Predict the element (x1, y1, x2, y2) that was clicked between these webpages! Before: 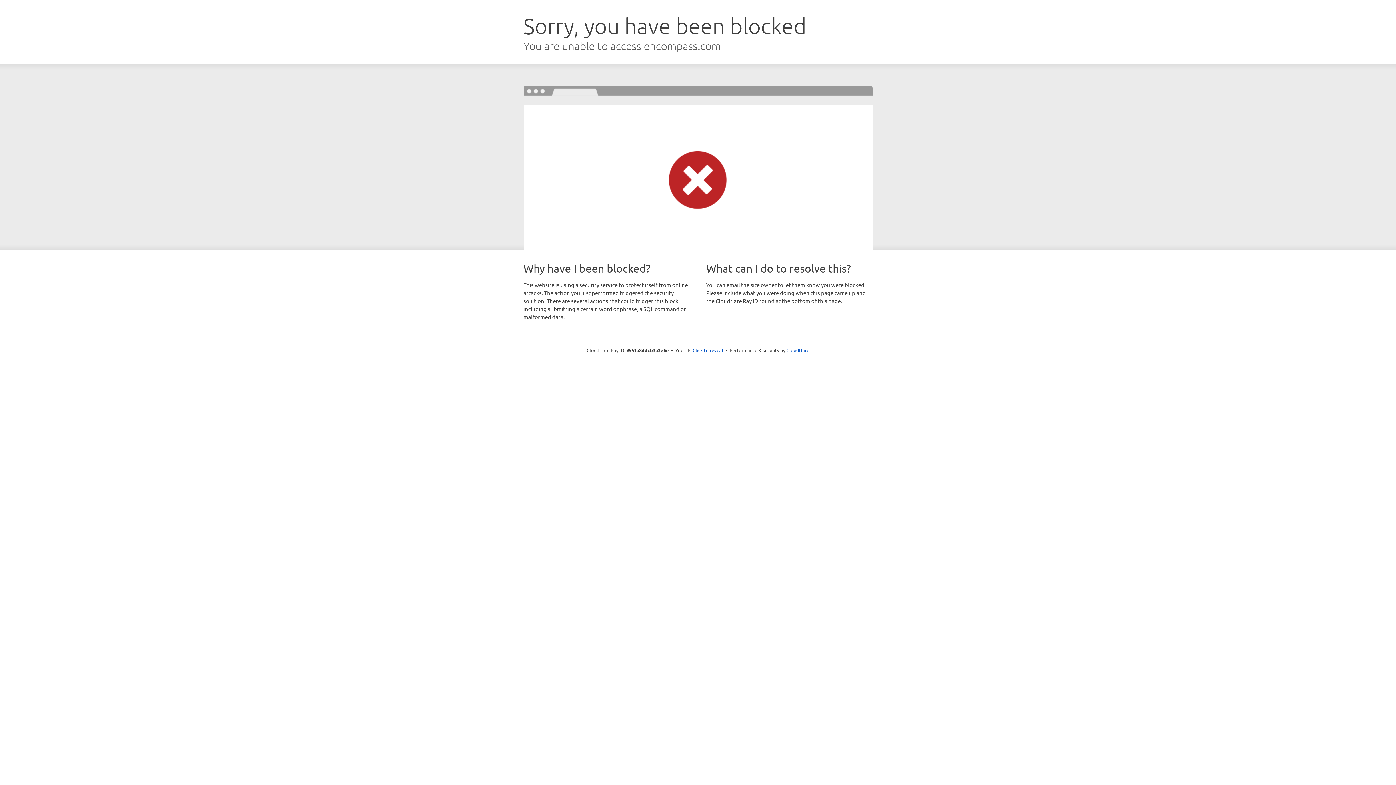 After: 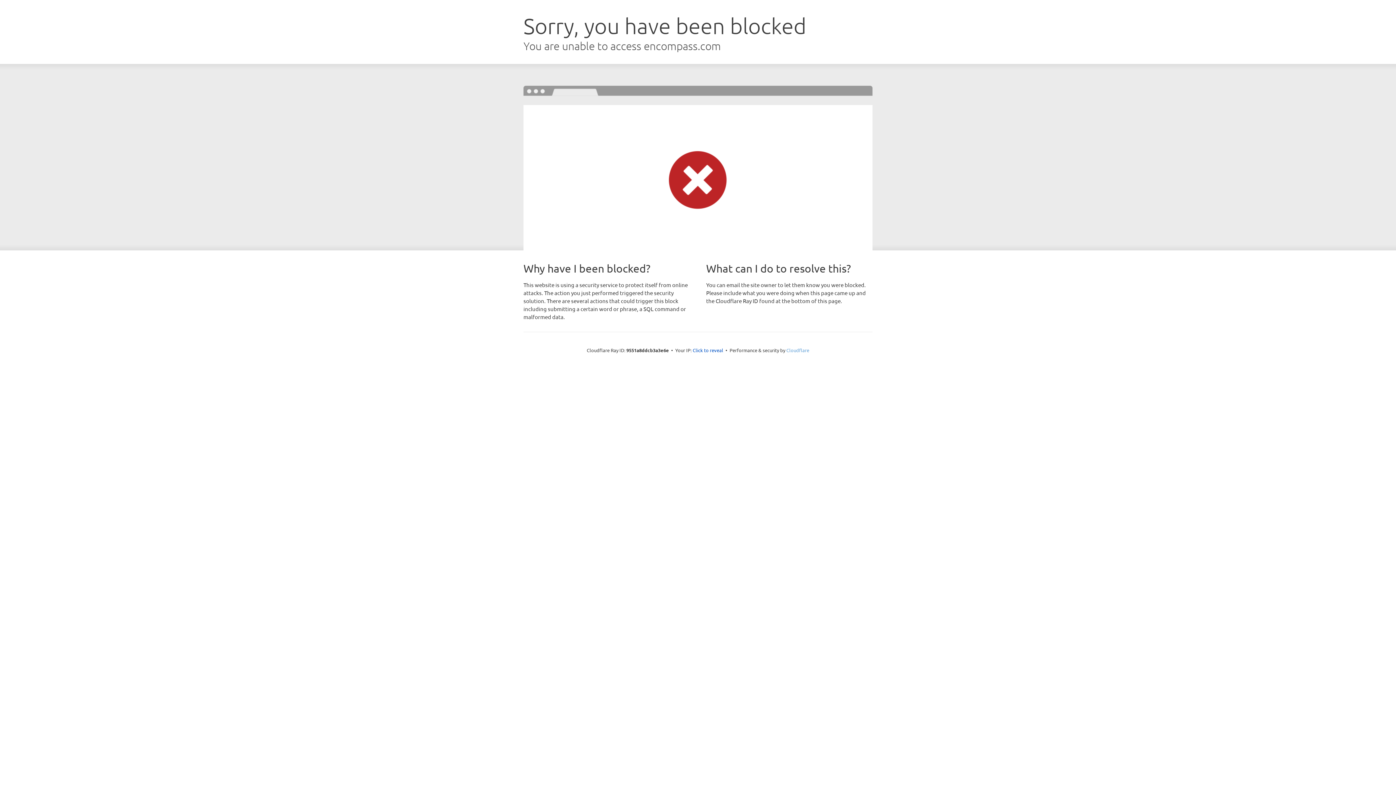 Action: label: Cloudflare bbox: (786, 347, 809, 353)